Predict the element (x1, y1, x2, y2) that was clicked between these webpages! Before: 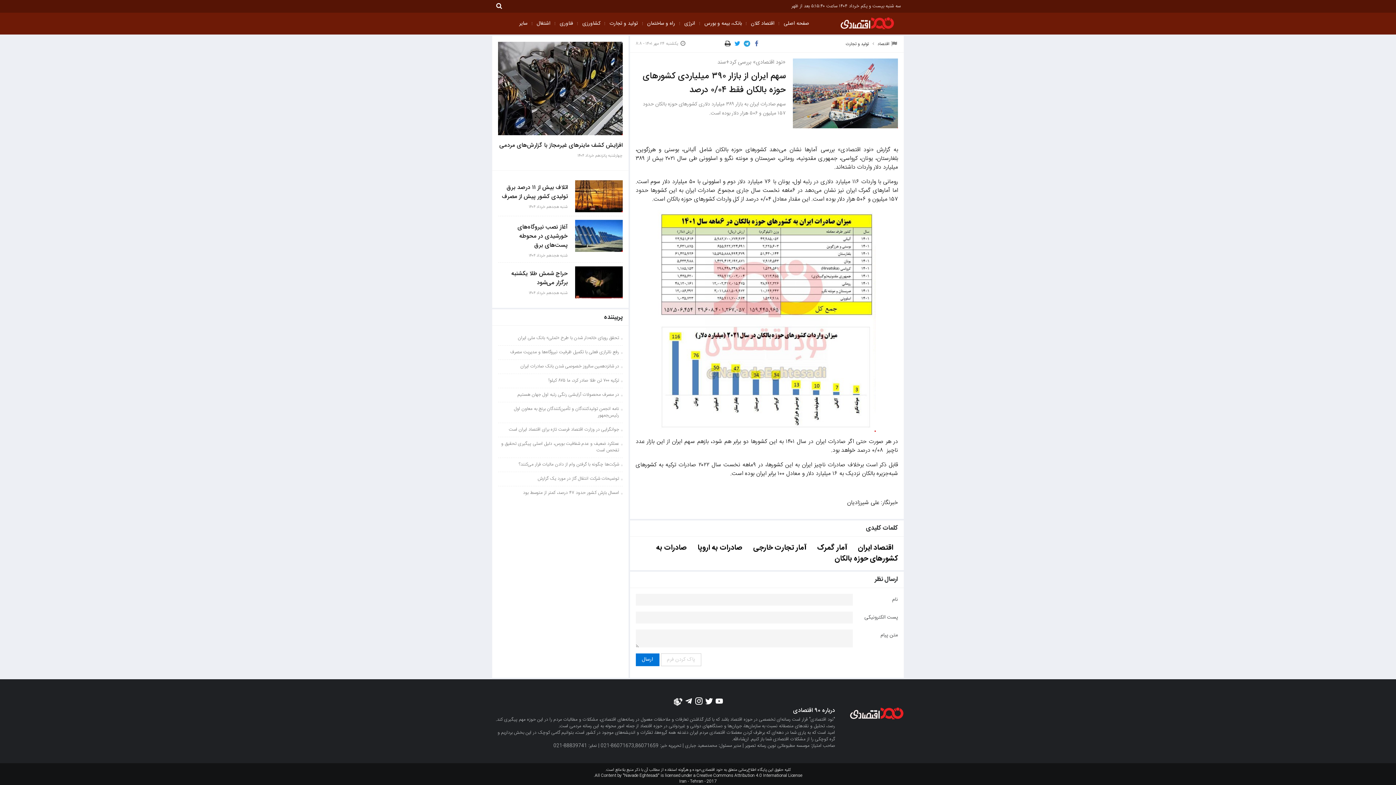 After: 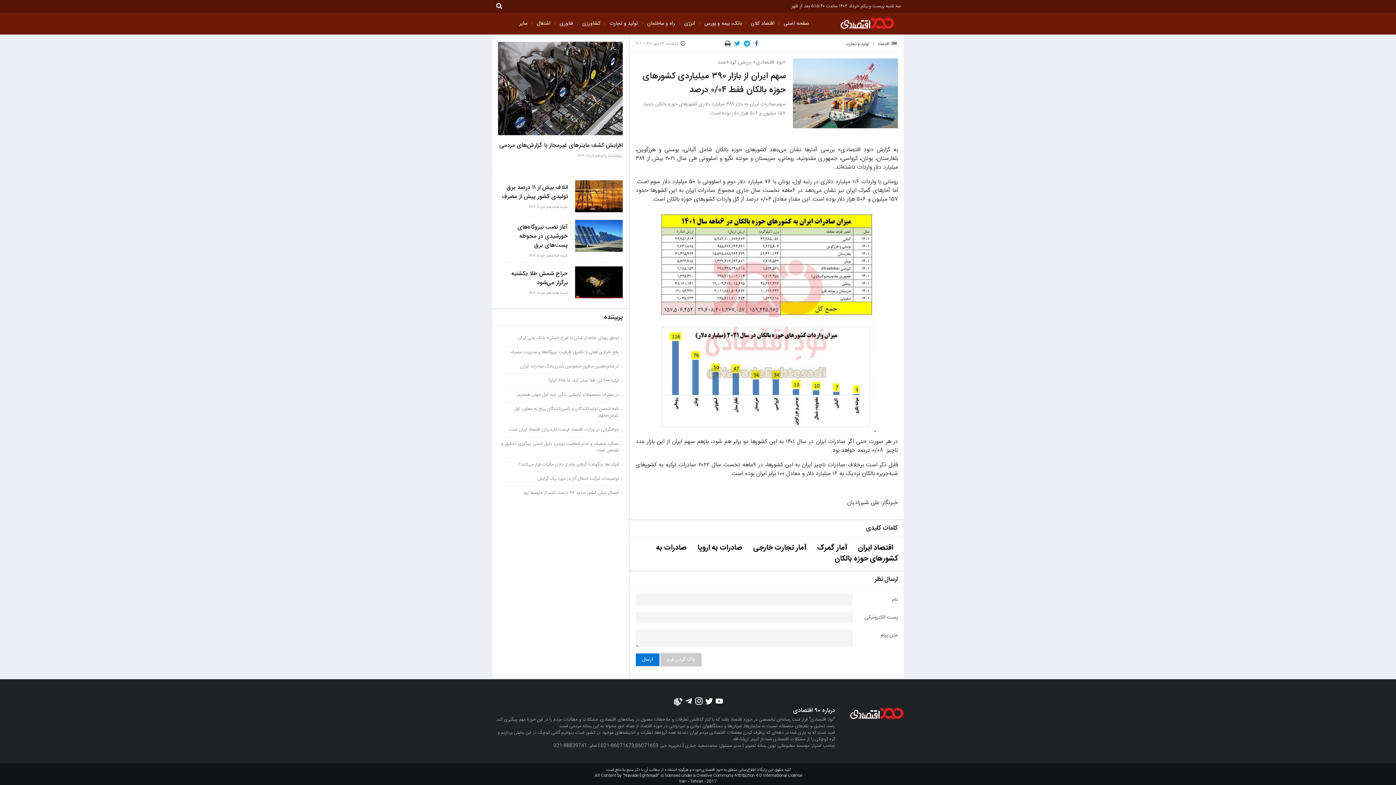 Action: bbox: (660, 653, 701, 666) label: پاک کردن فرم